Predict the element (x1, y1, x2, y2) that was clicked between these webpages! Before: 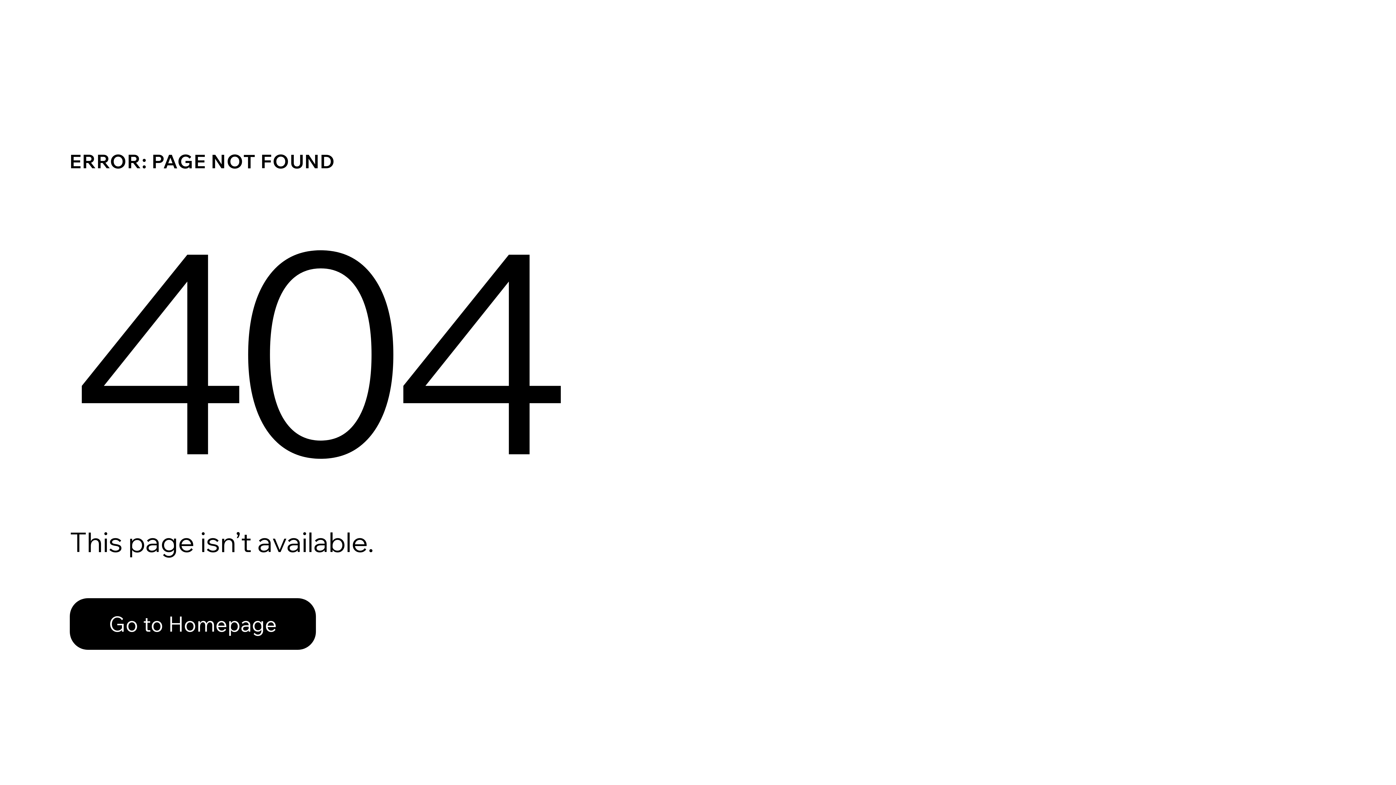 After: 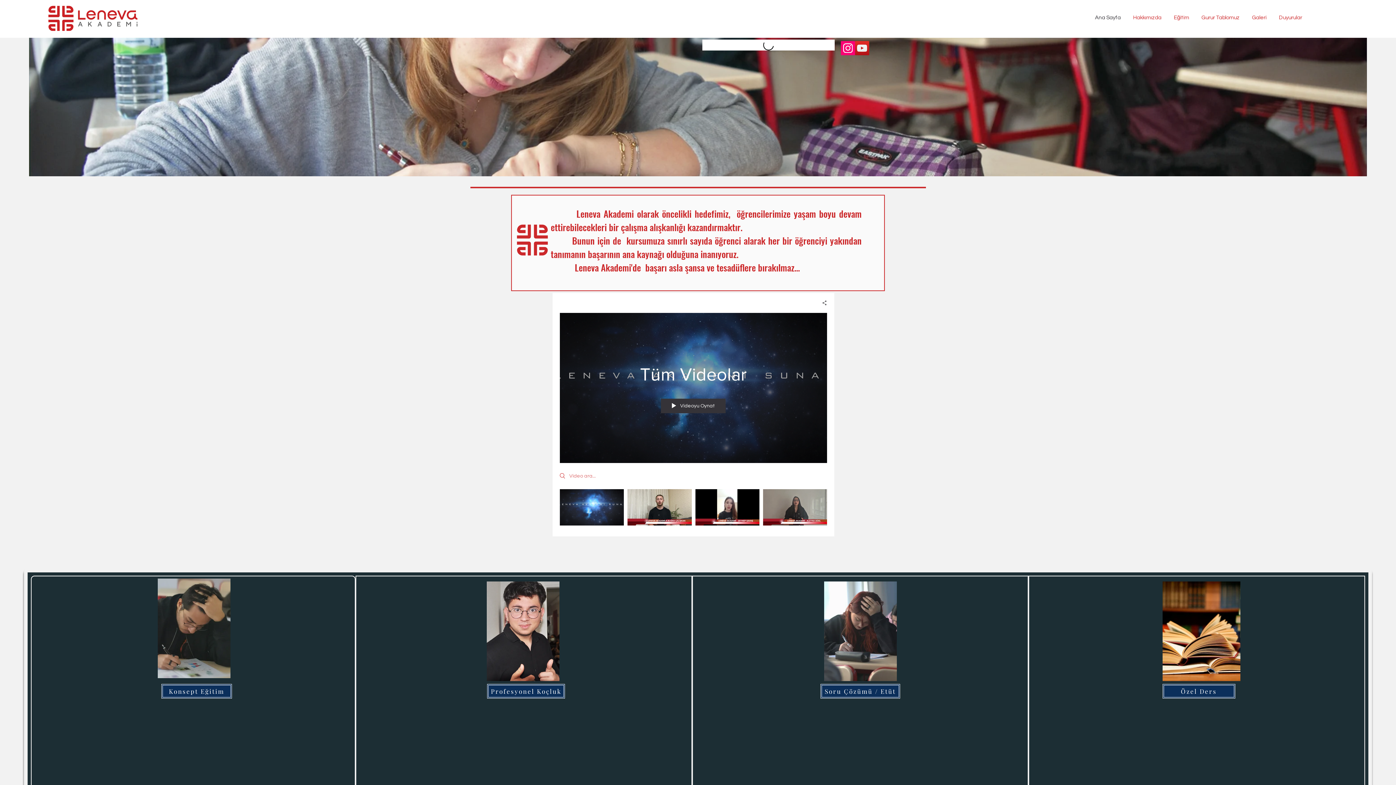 Action: label: Go to Homepage bbox: (69, 598, 316, 650)